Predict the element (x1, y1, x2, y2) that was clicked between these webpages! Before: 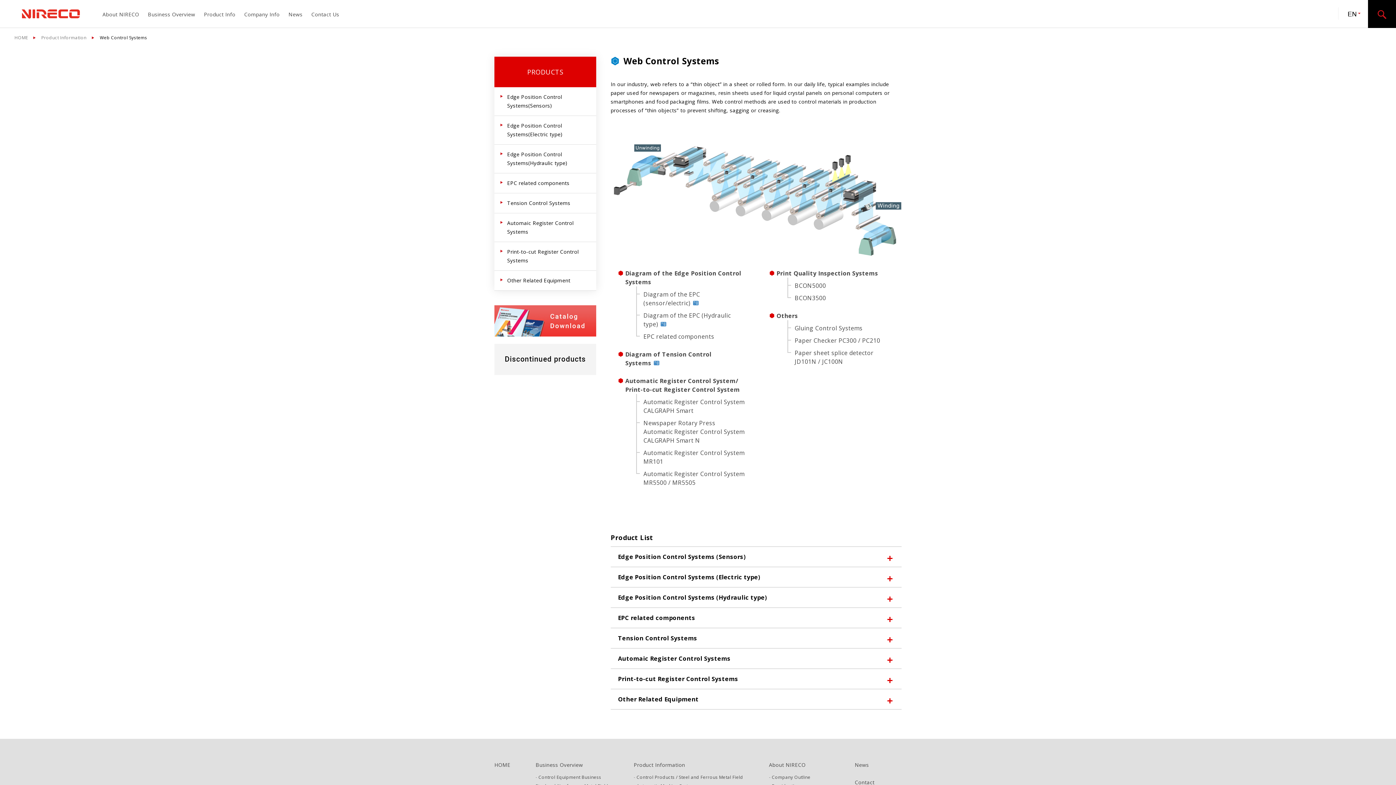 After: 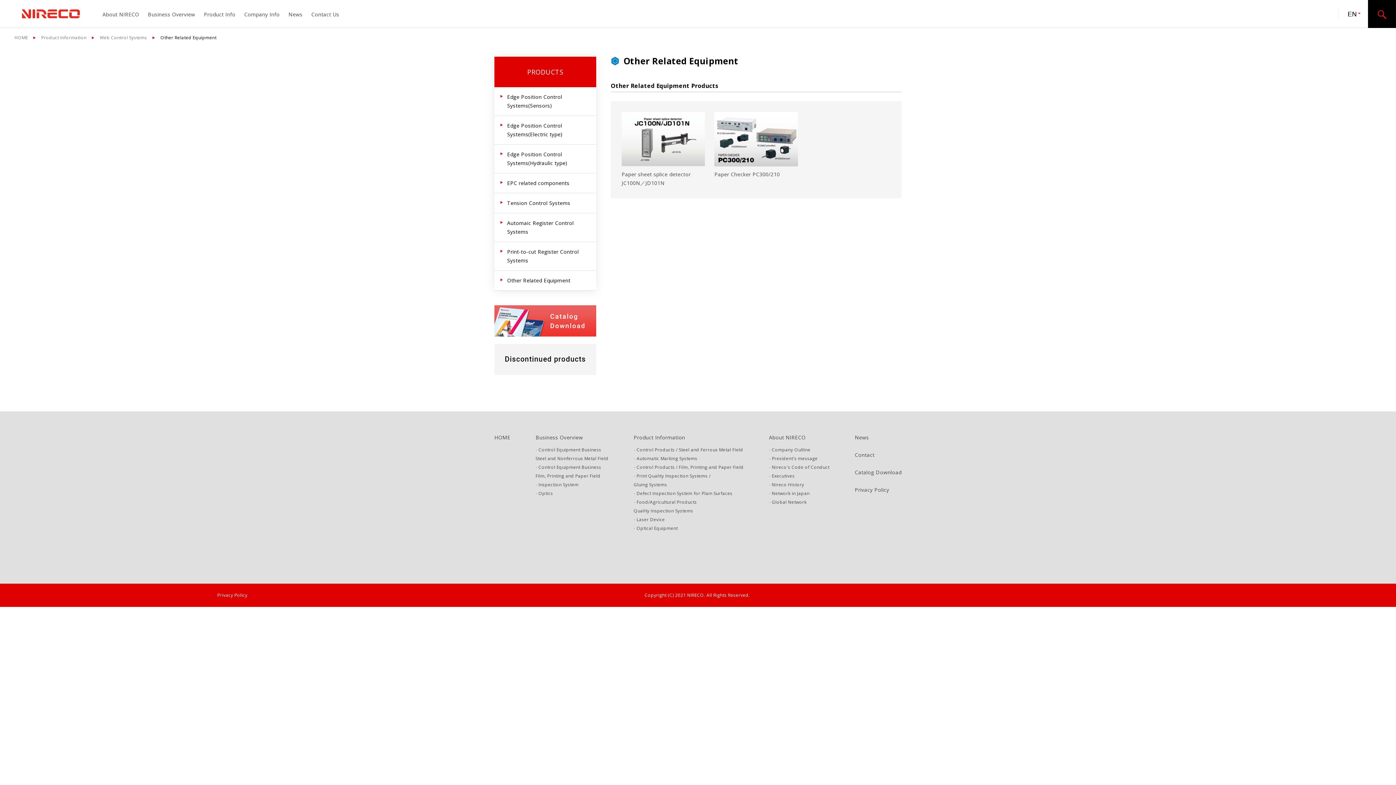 Action: bbox: (776, 312, 798, 320) label: Others